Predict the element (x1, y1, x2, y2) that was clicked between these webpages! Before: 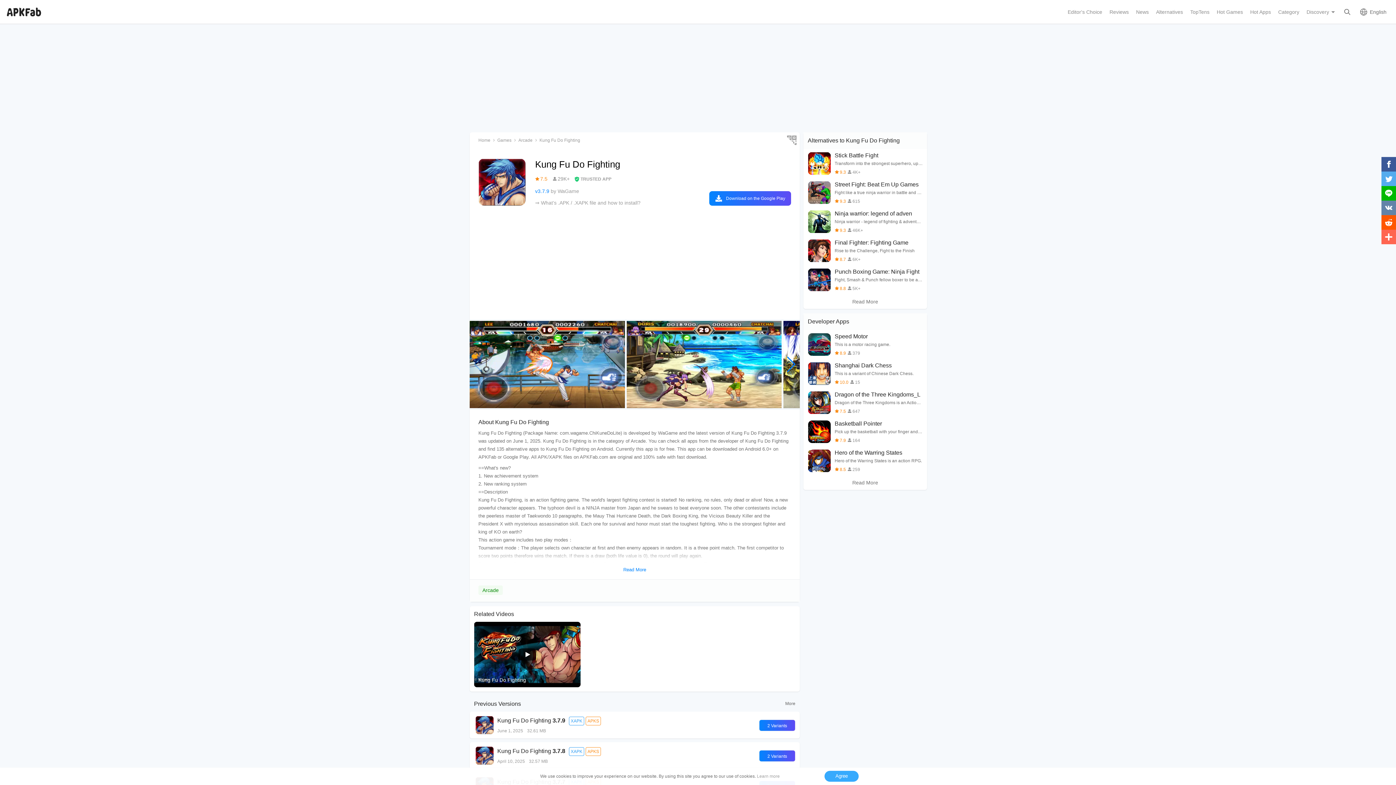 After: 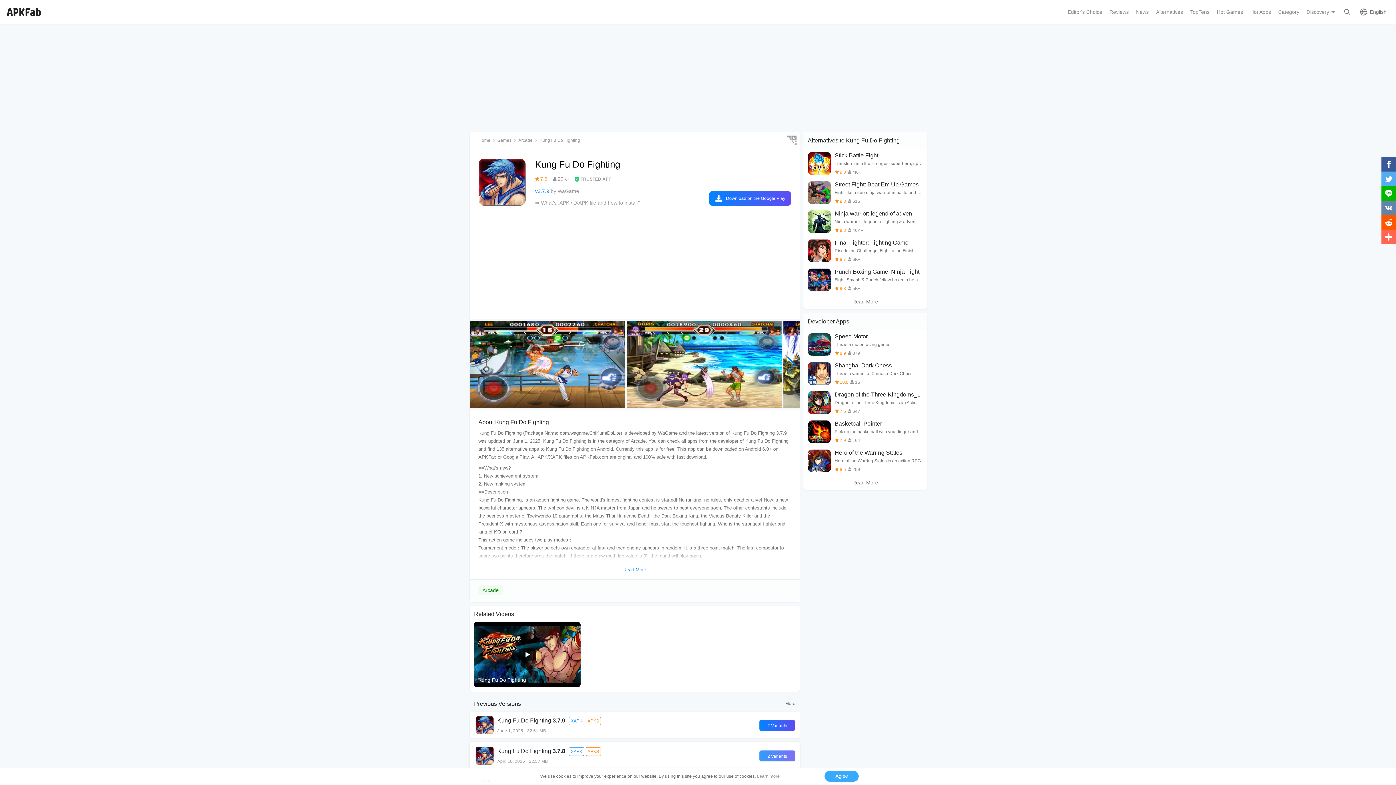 Action: bbox: (759, 750, 795, 762) label: 2 Variants